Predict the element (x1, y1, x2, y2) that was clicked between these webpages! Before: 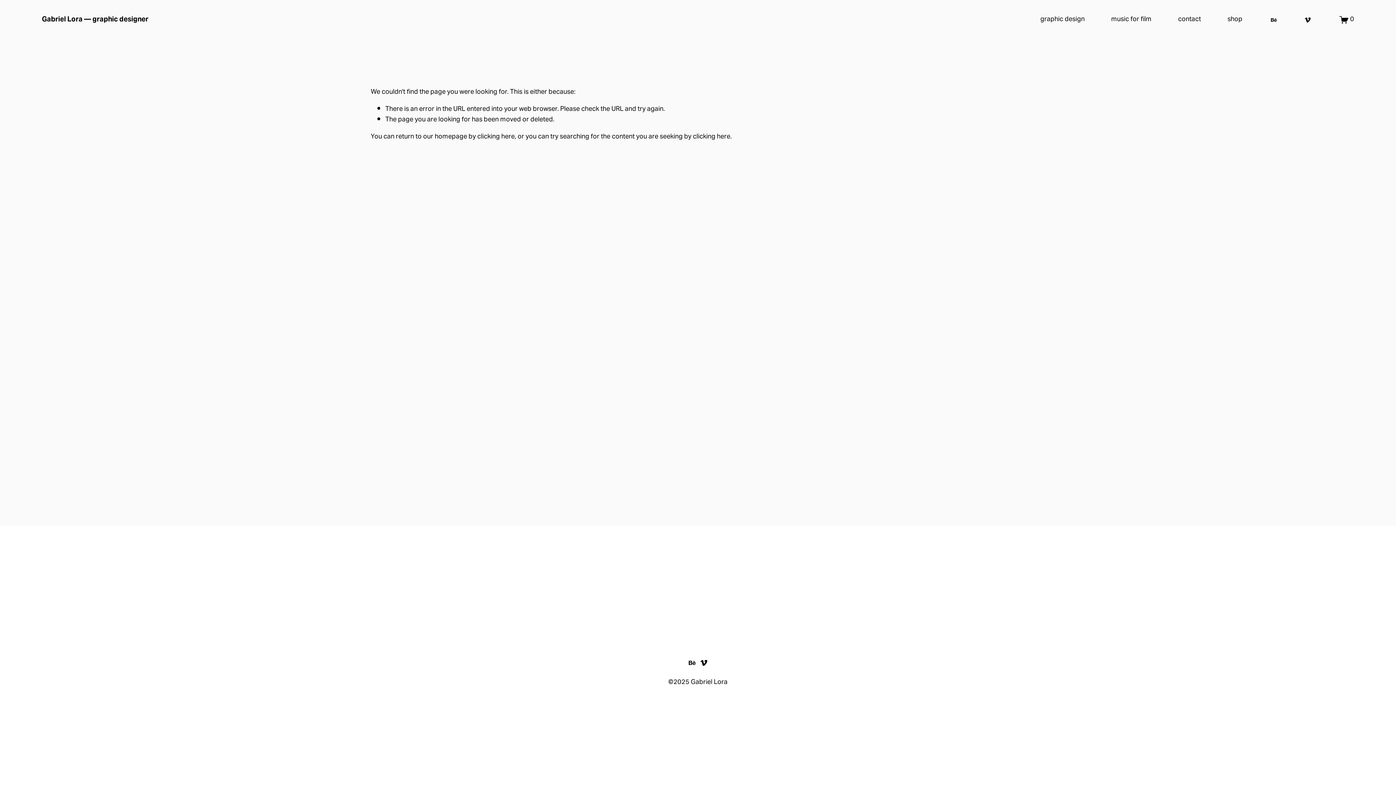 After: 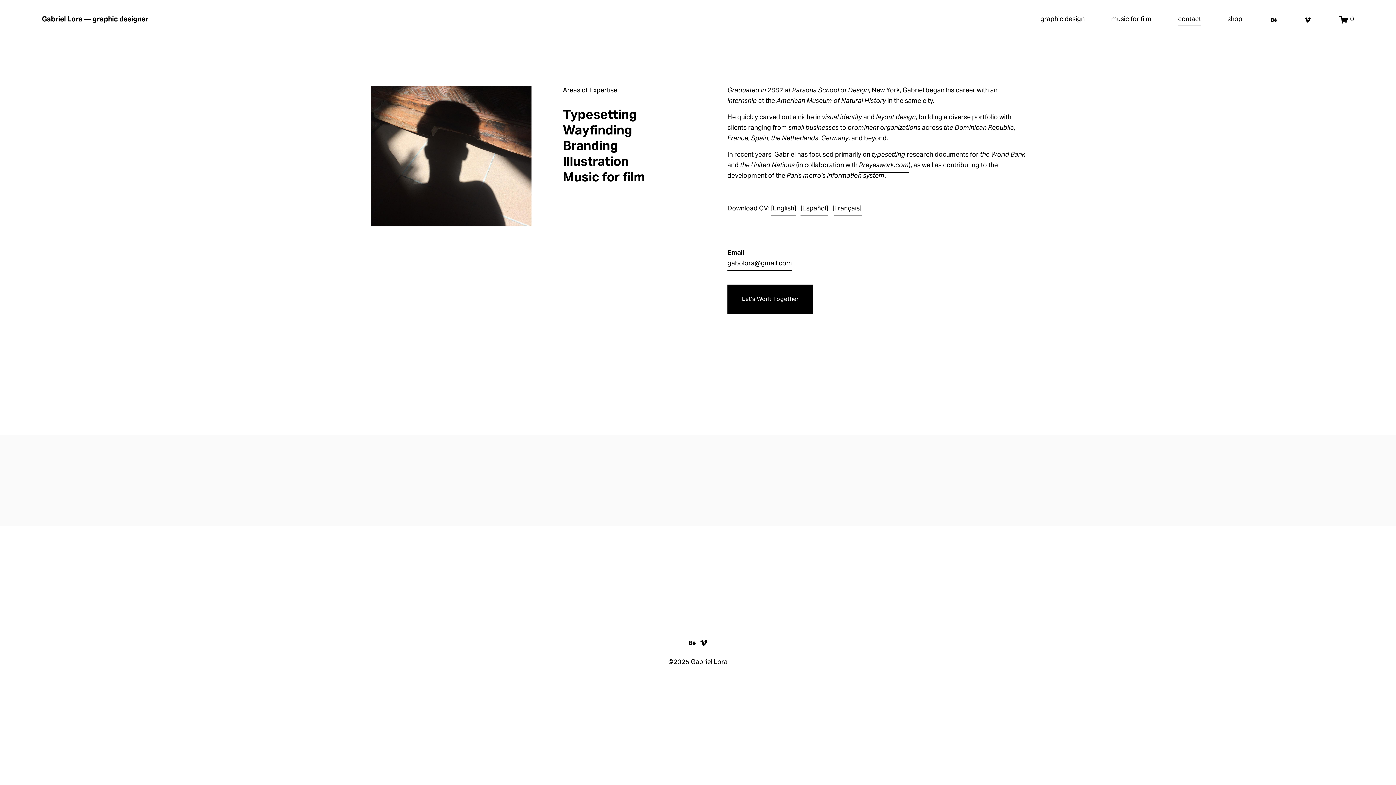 Action: label: contact bbox: (1178, 13, 1201, 25)